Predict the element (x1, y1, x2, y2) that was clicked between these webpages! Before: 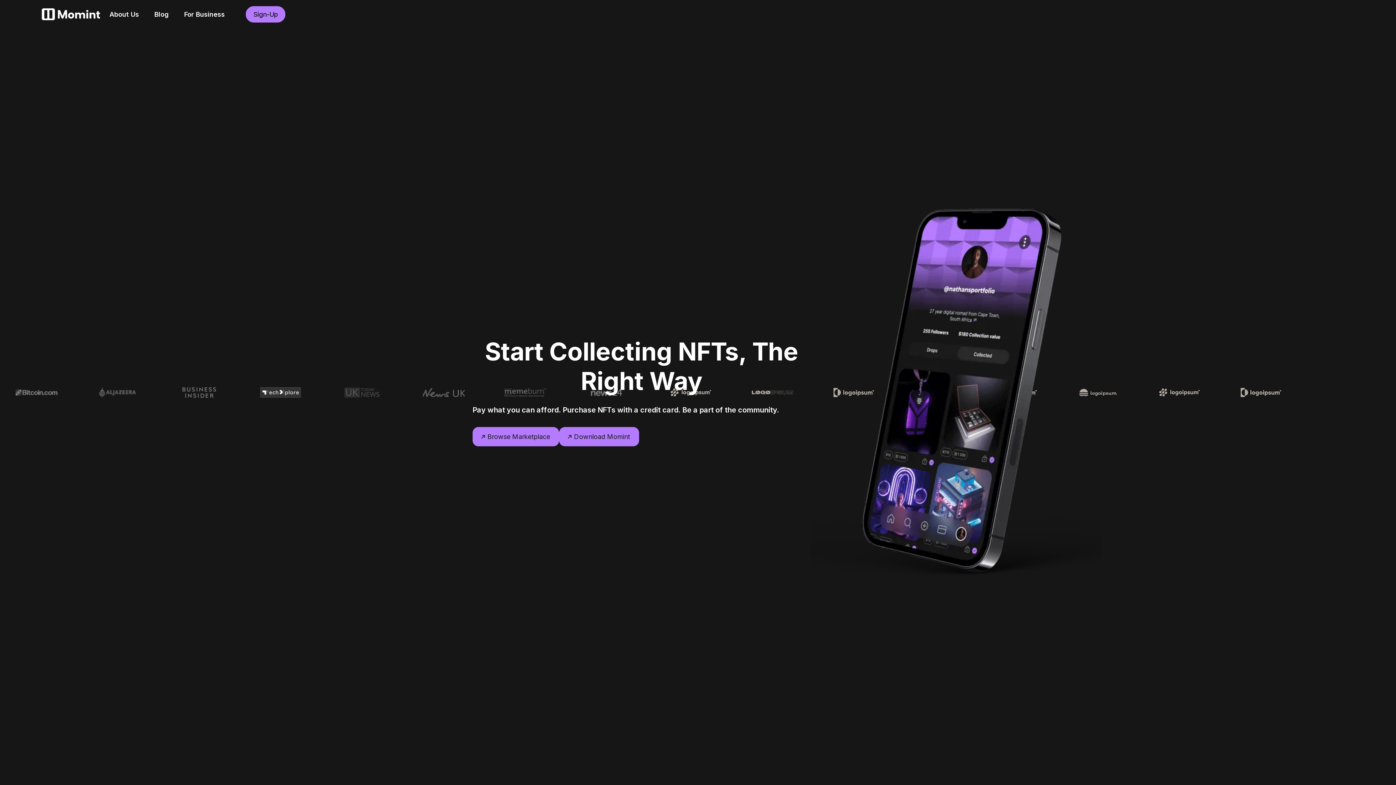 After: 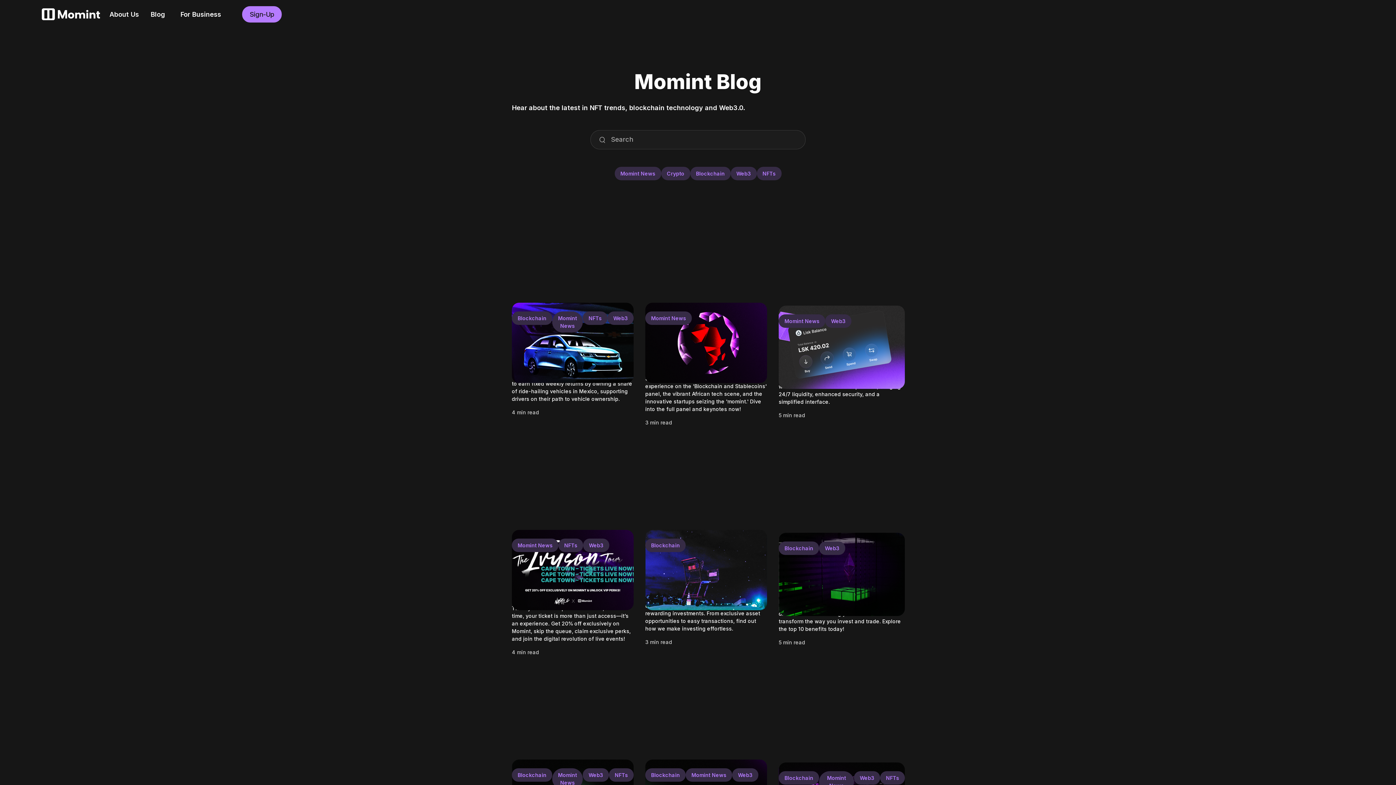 Action: label: Blog bbox: (148, 6, 174, 22)